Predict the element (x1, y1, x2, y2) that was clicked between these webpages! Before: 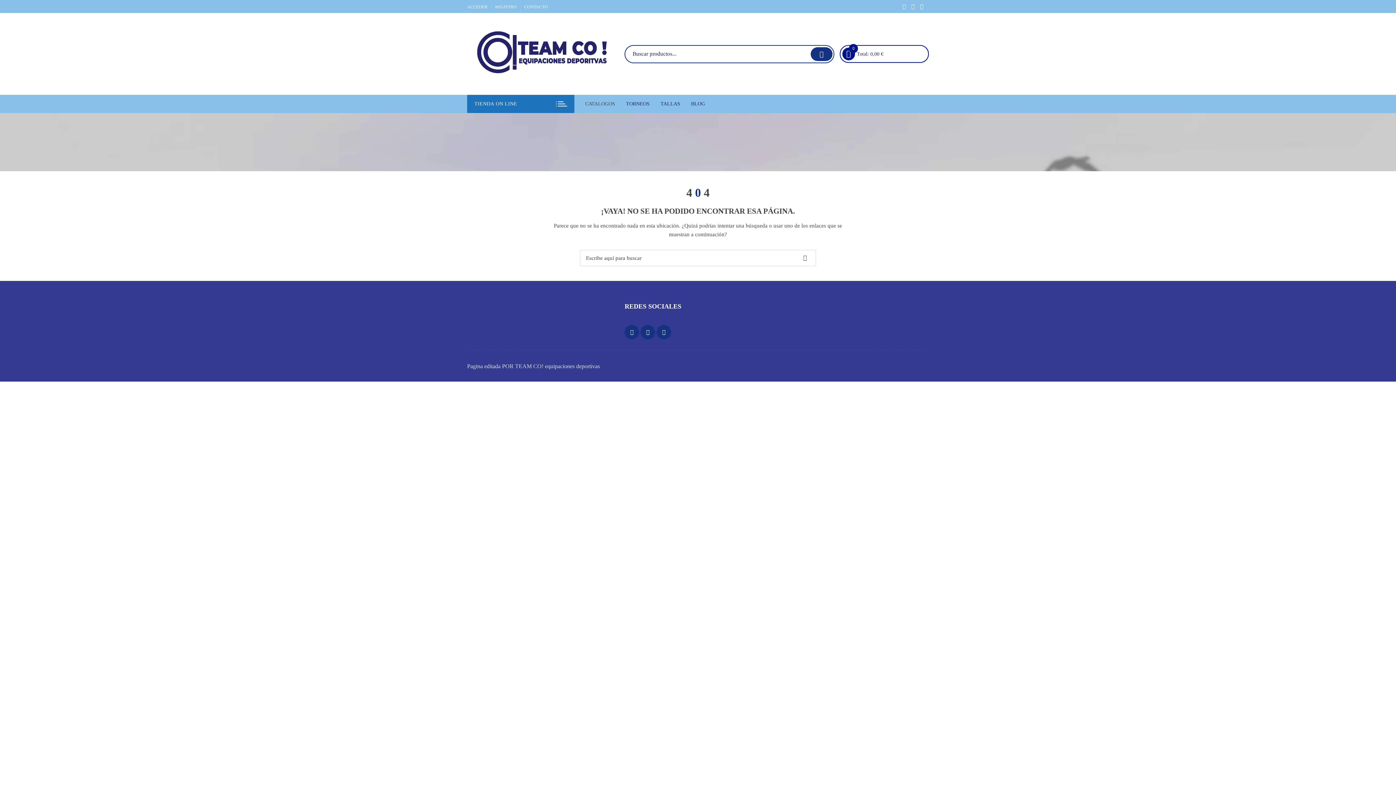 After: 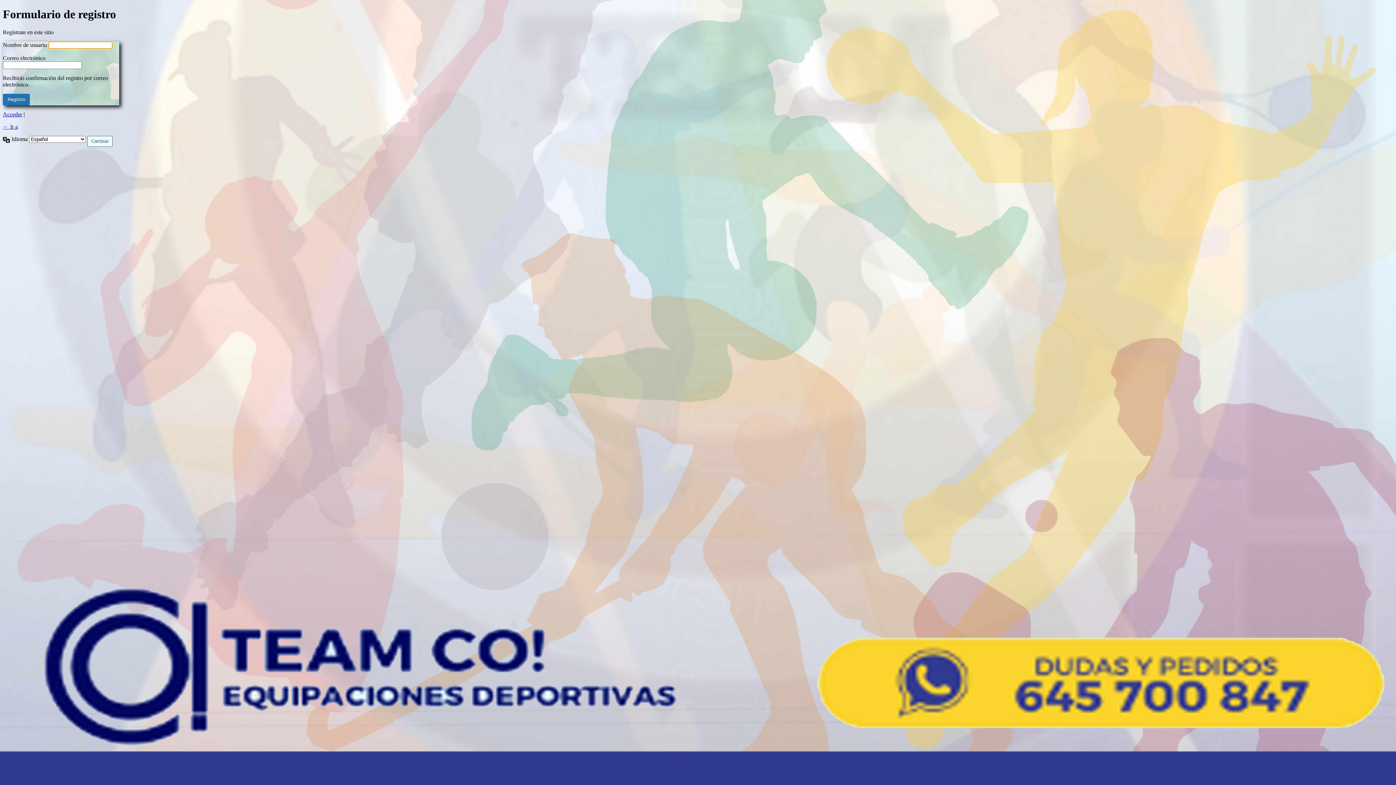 Action: bbox: (495, 4, 516, 9) label: REGISTRO